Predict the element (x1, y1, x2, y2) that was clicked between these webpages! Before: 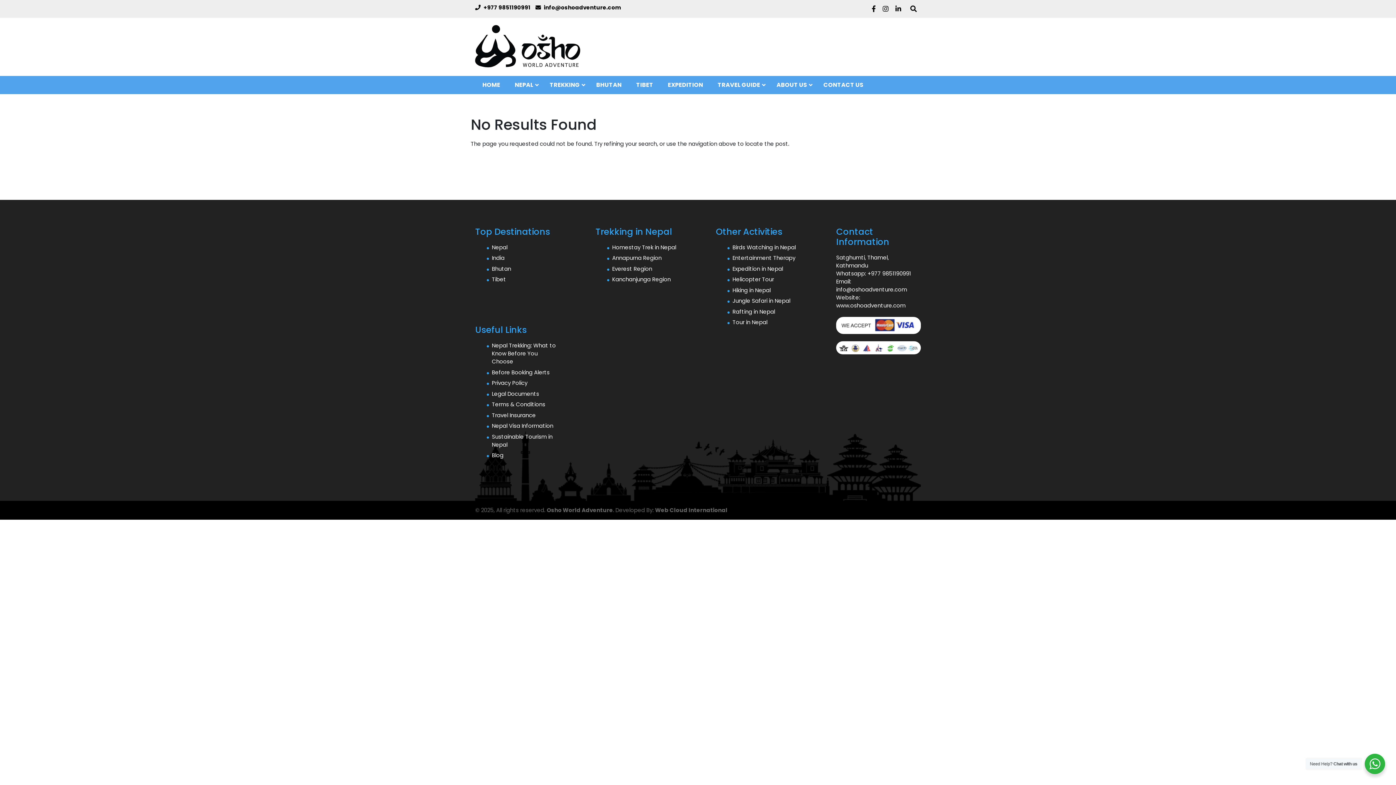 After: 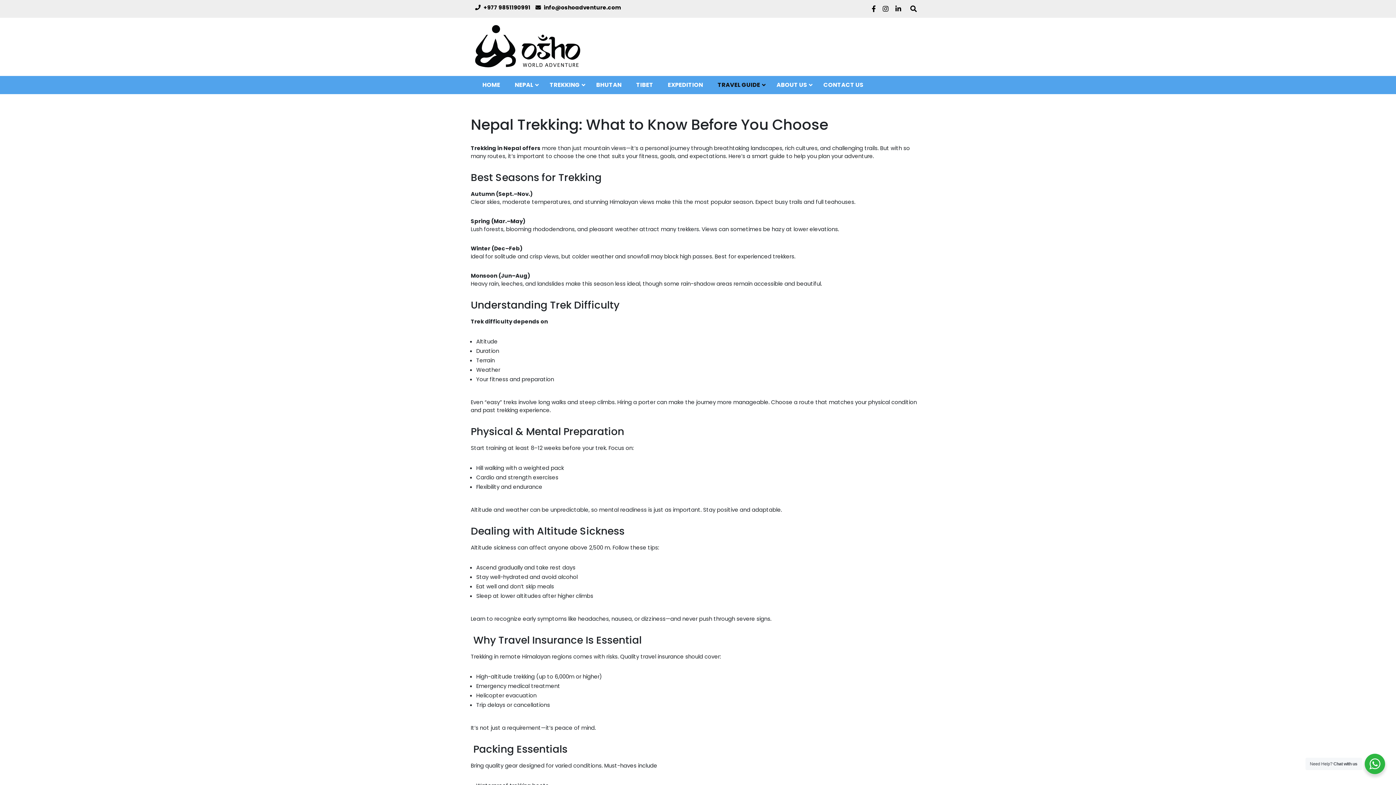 Action: label: Nepal Trekking: What to Know Before You Choose bbox: (492, 341, 556, 365)